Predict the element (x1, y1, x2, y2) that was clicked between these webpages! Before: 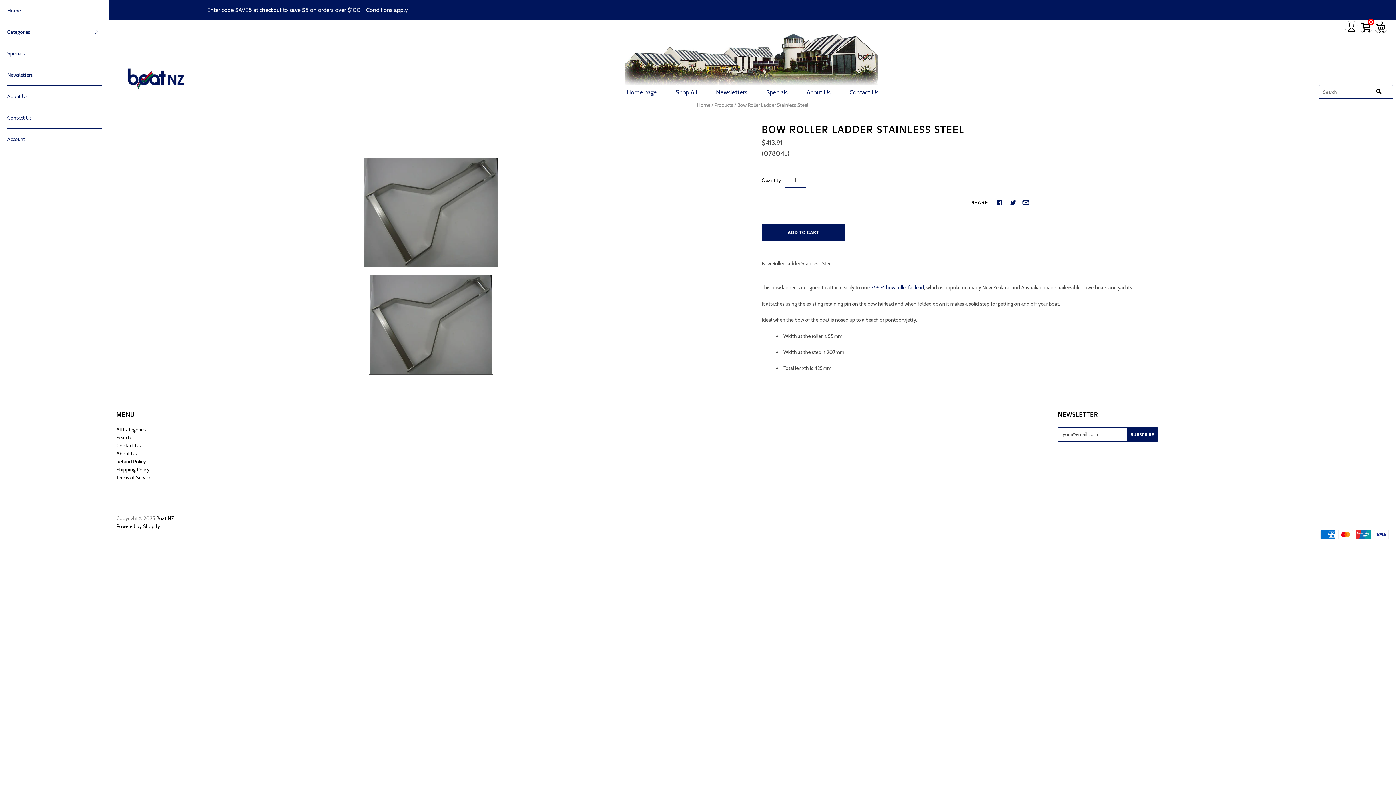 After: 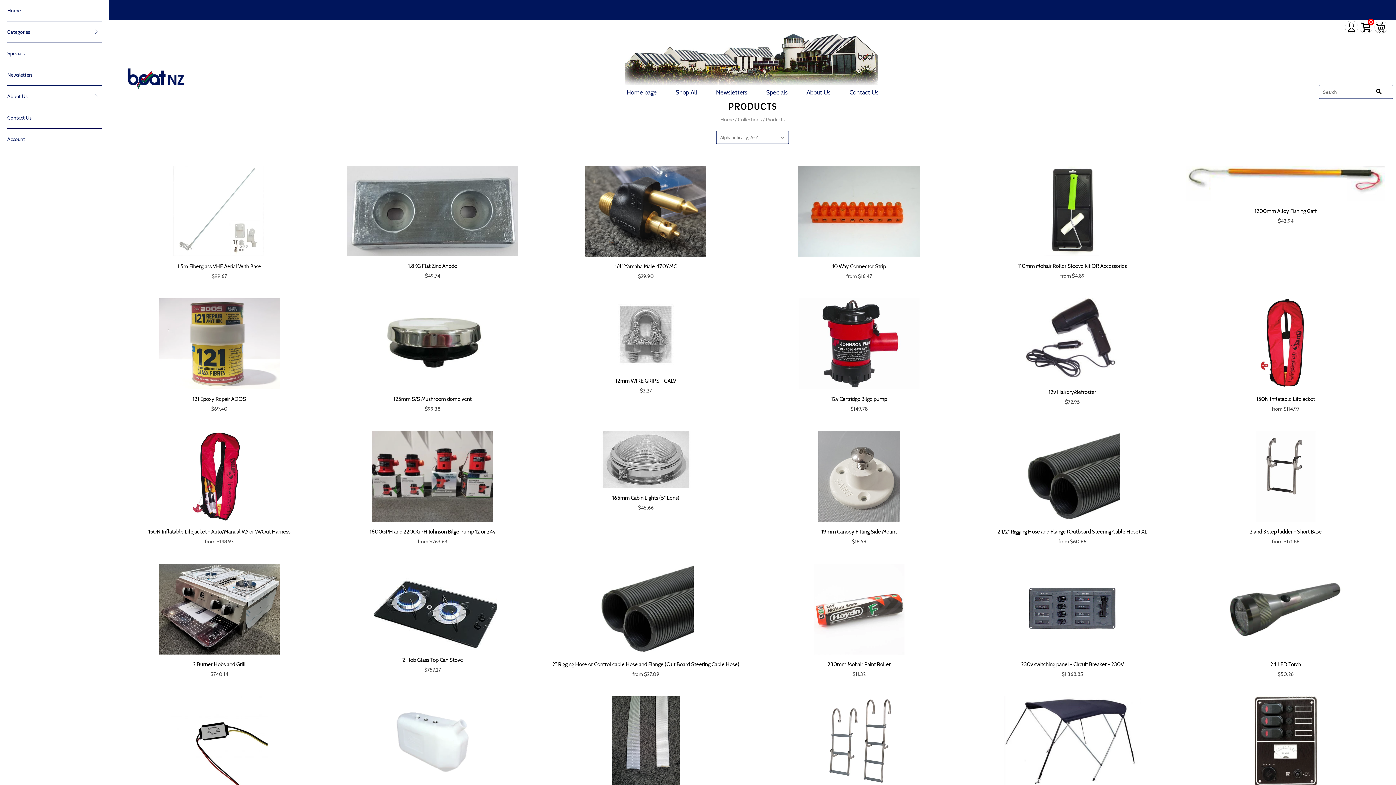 Action: bbox: (109, 0, 1396, 20) label: Enter code SAVE5 at checkout to save $5 on orders over $100 - Conditions apply